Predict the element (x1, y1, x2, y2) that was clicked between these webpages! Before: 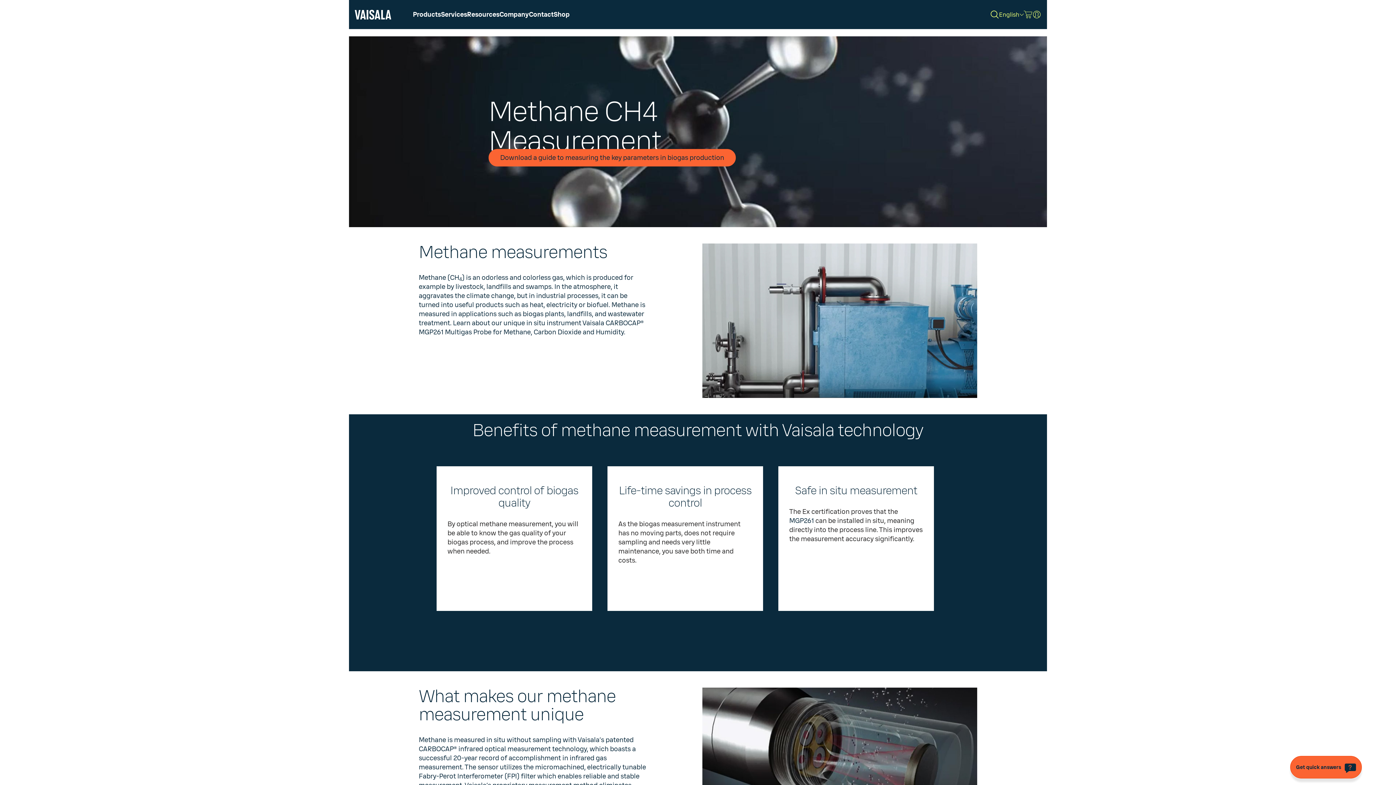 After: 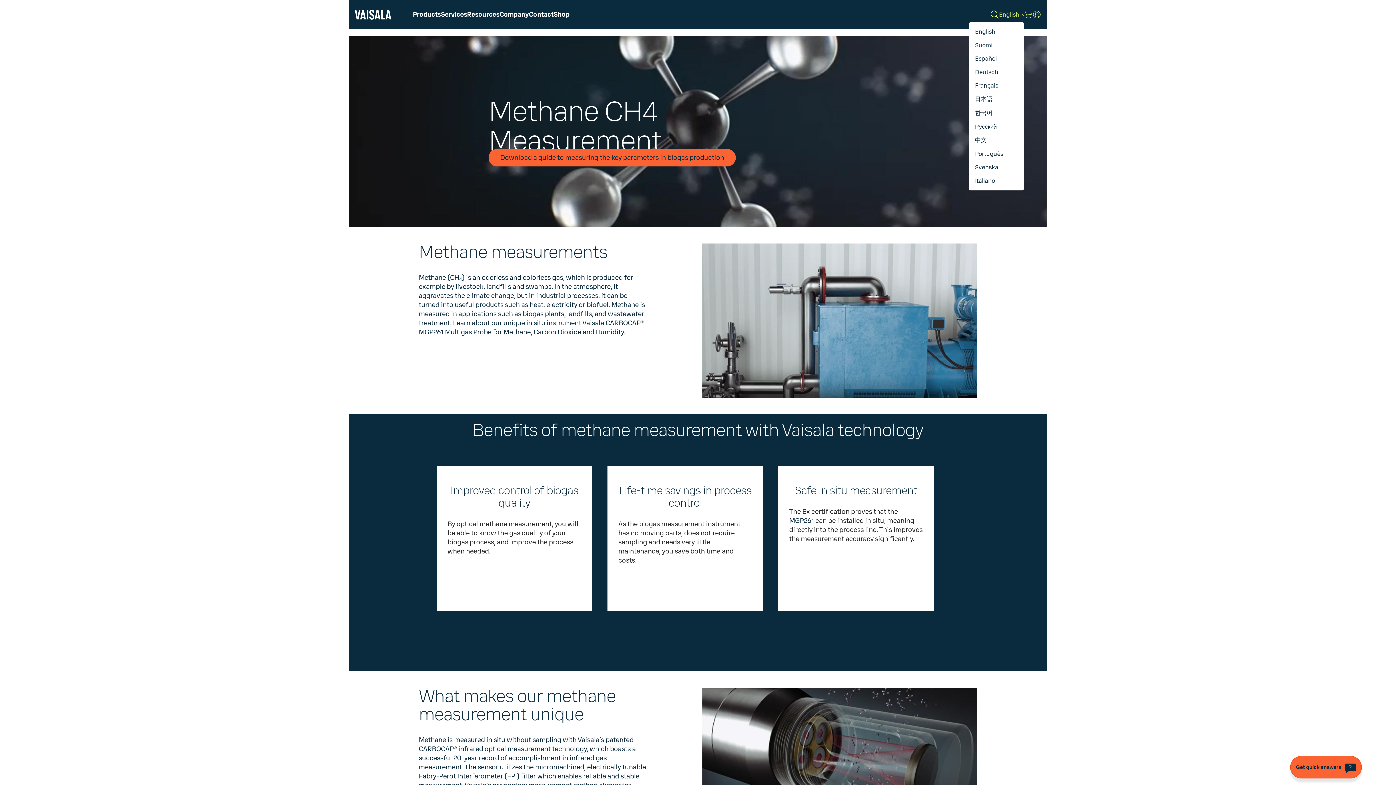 Action: label: English bbox: (999, 10, 1024, 18)